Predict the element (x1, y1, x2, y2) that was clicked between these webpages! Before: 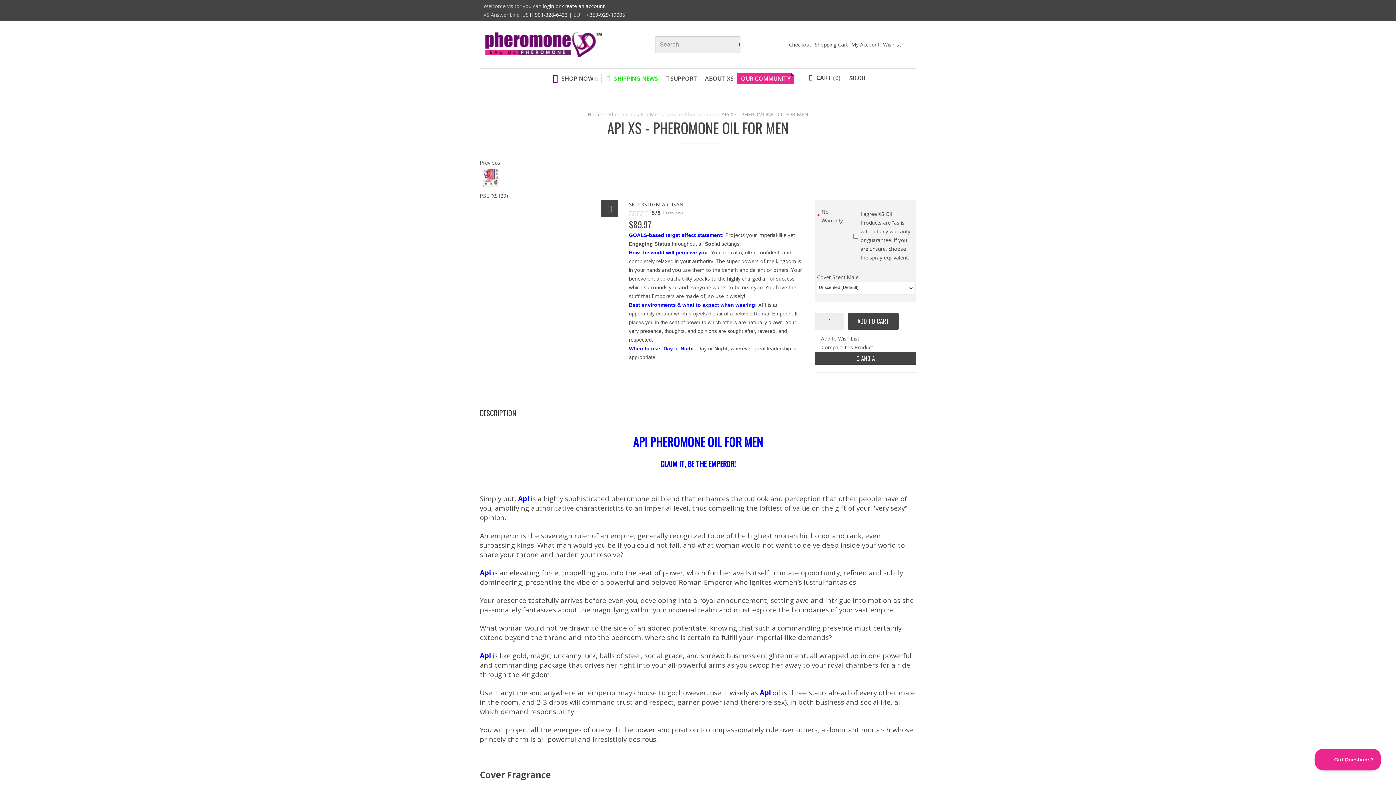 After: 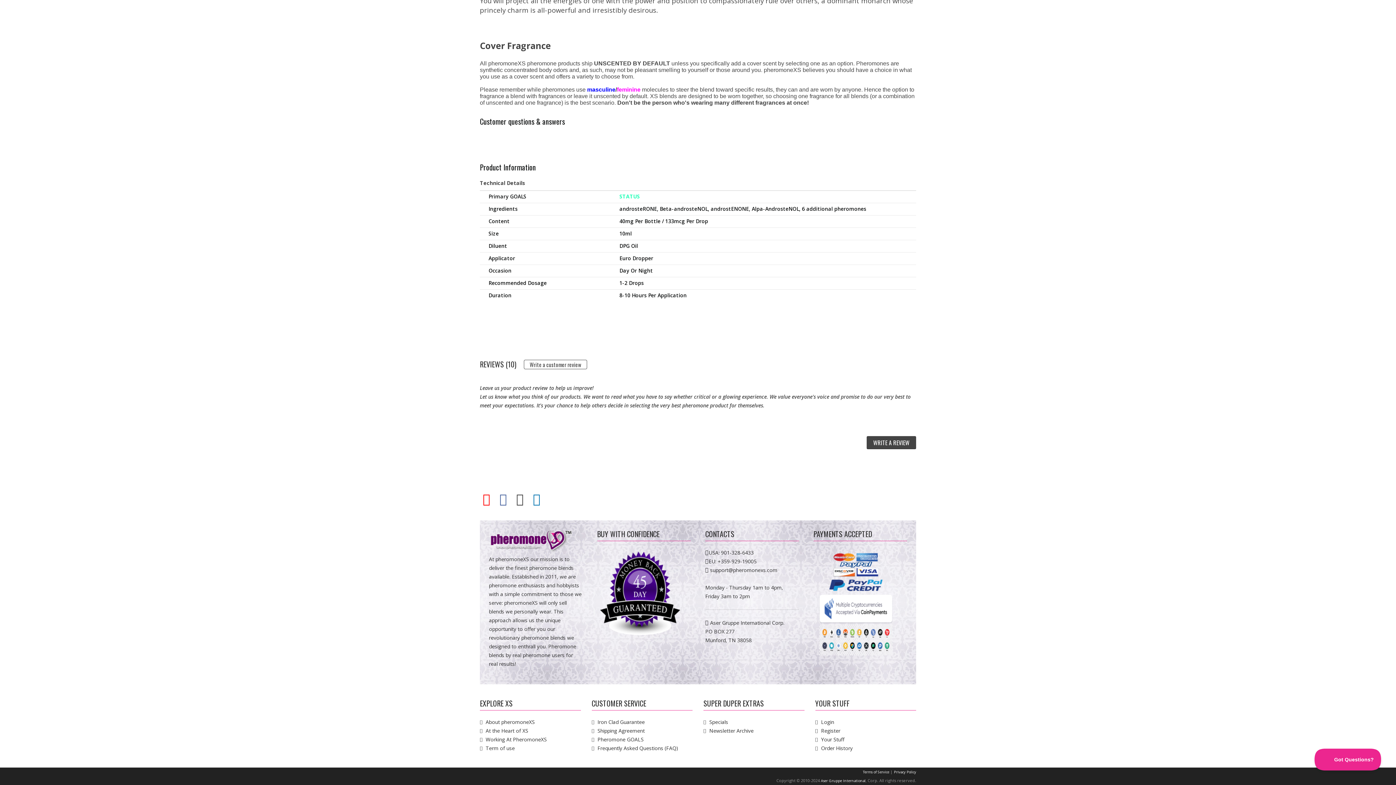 Action: bbox: (815, 352, 916, 365) label: Q AND A